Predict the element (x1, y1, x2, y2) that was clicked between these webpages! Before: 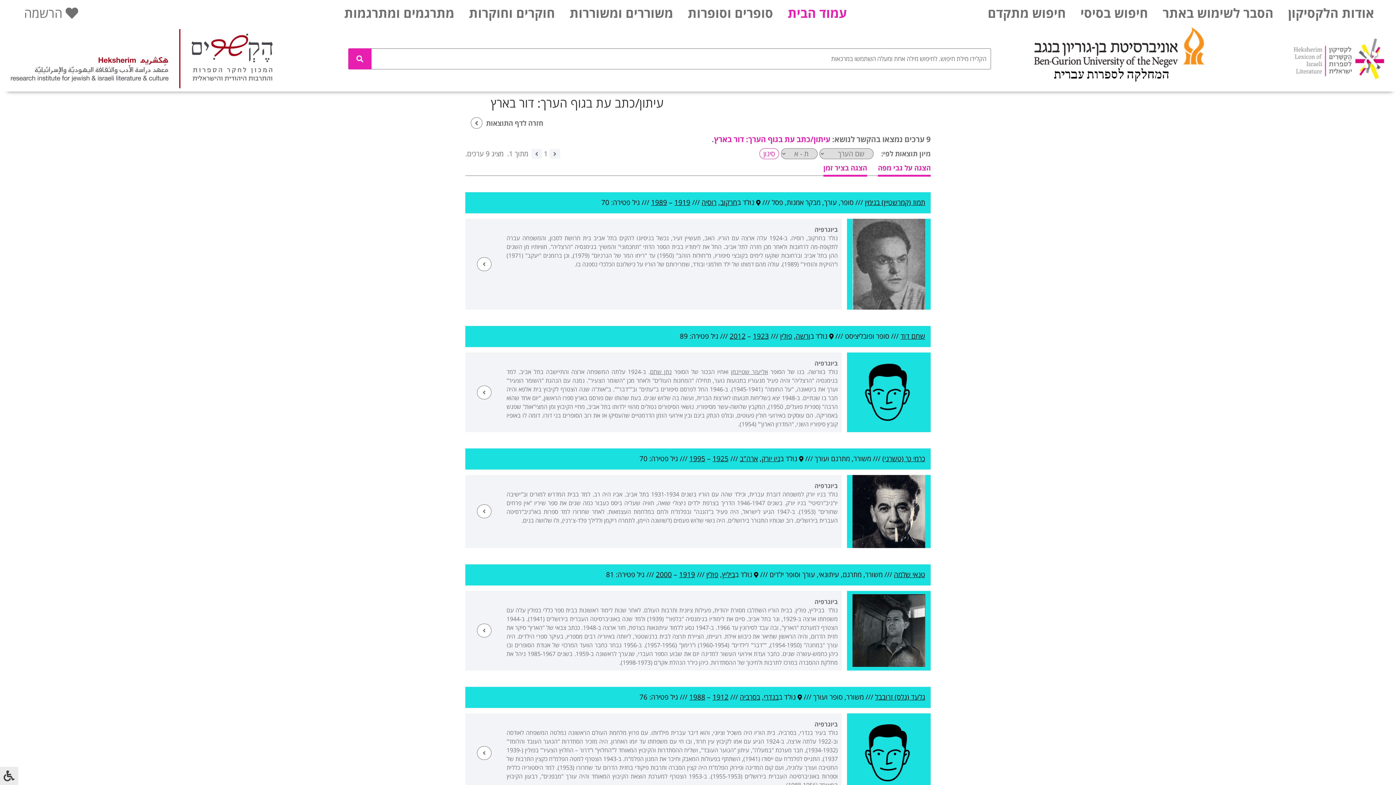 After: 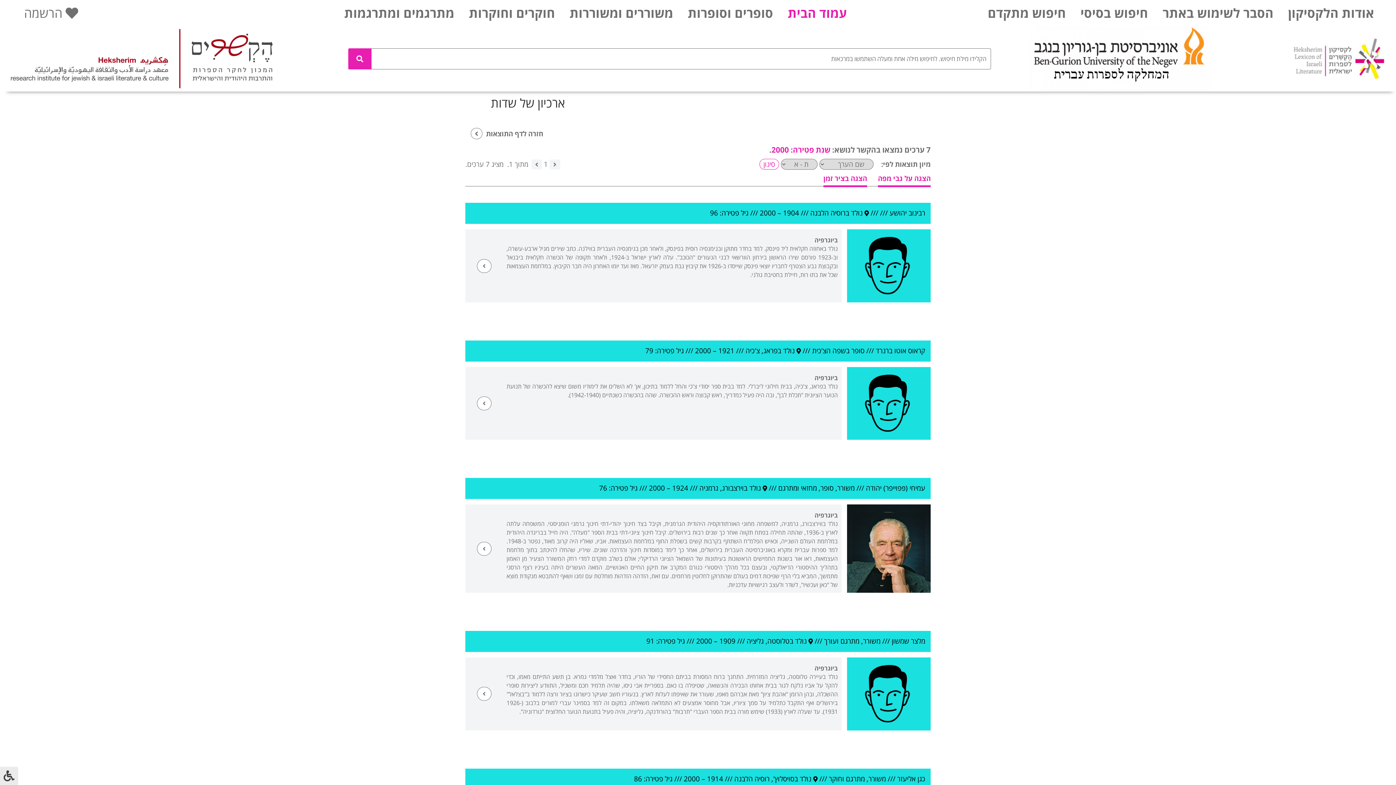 Action: bbox: (656, 570, 672, 579) label: 2000